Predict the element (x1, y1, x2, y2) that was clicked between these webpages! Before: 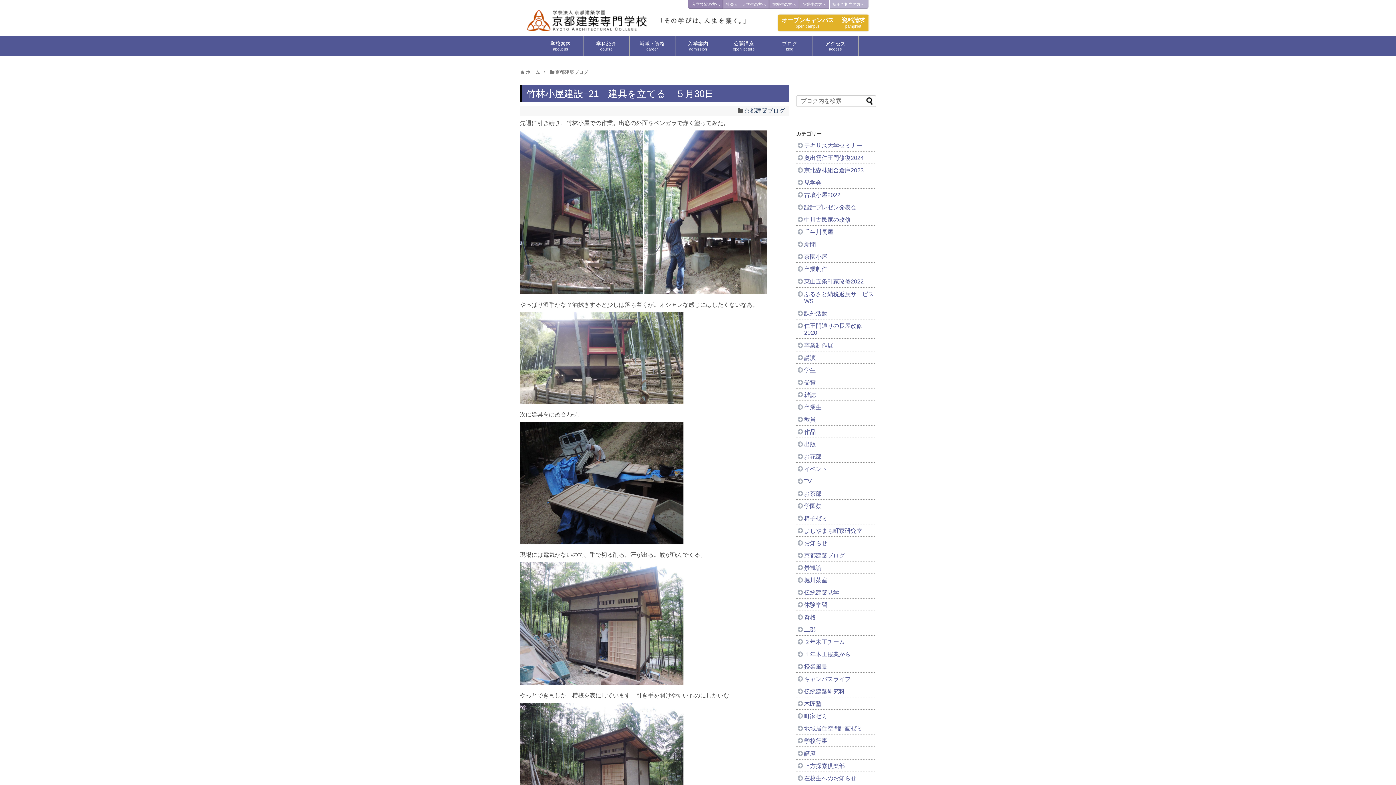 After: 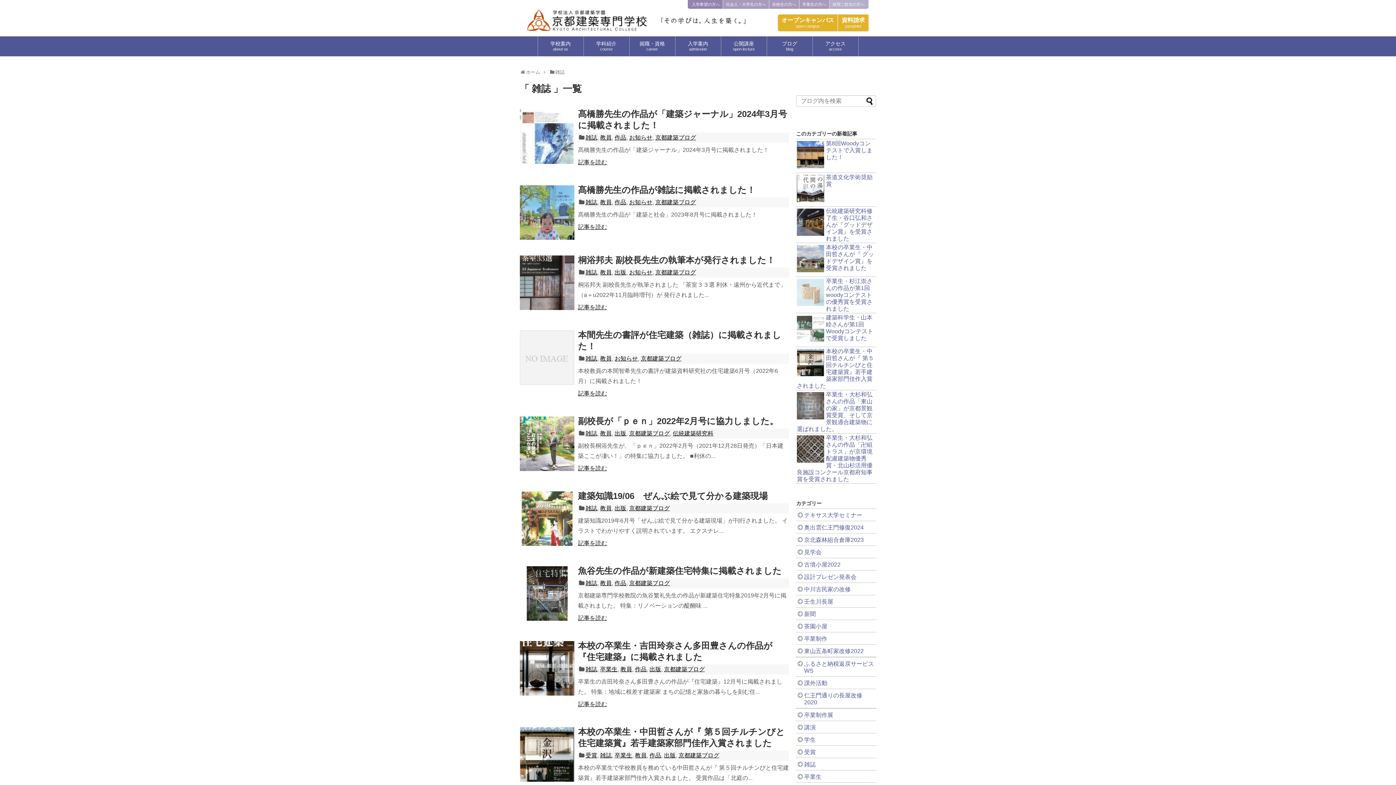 Action: label: 雑誌 bbox: (796, 388, 876, 400)